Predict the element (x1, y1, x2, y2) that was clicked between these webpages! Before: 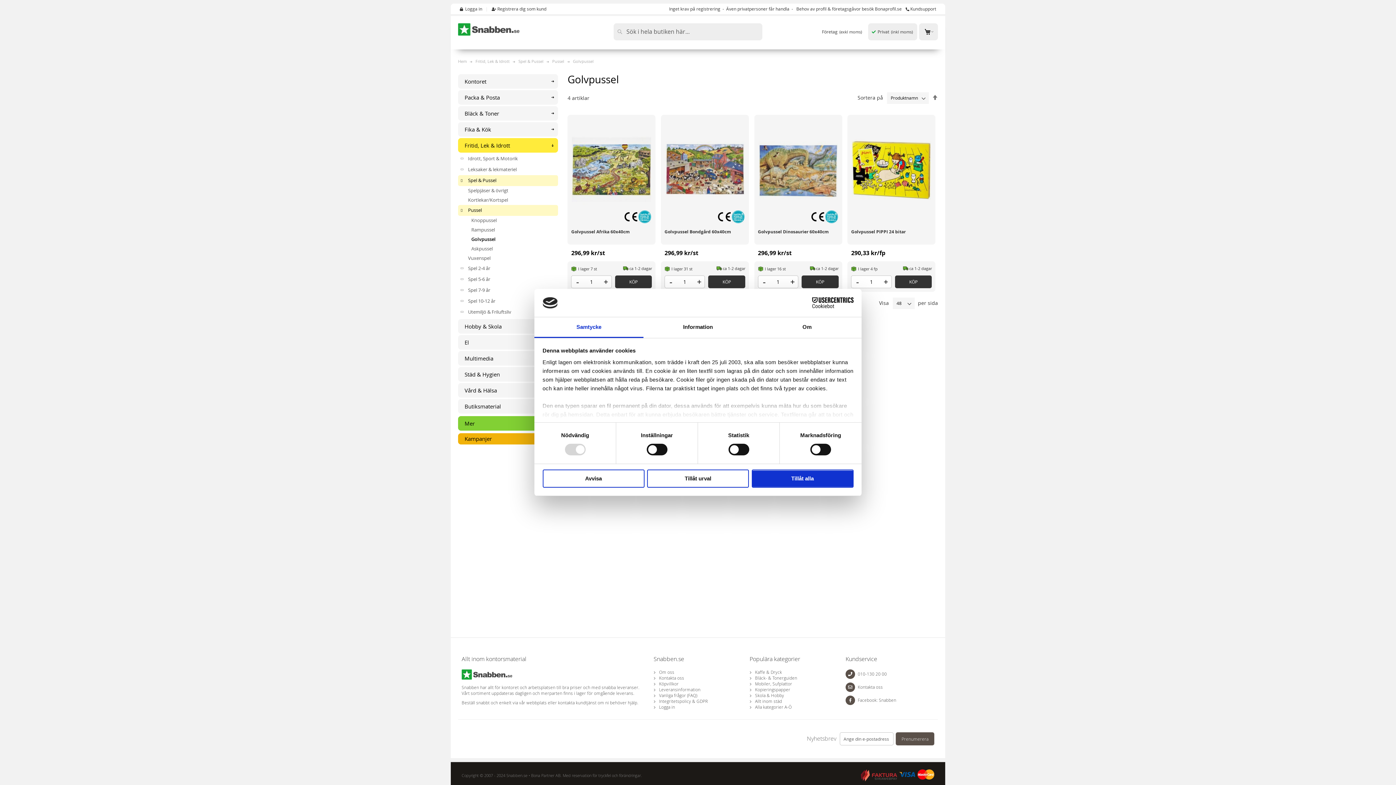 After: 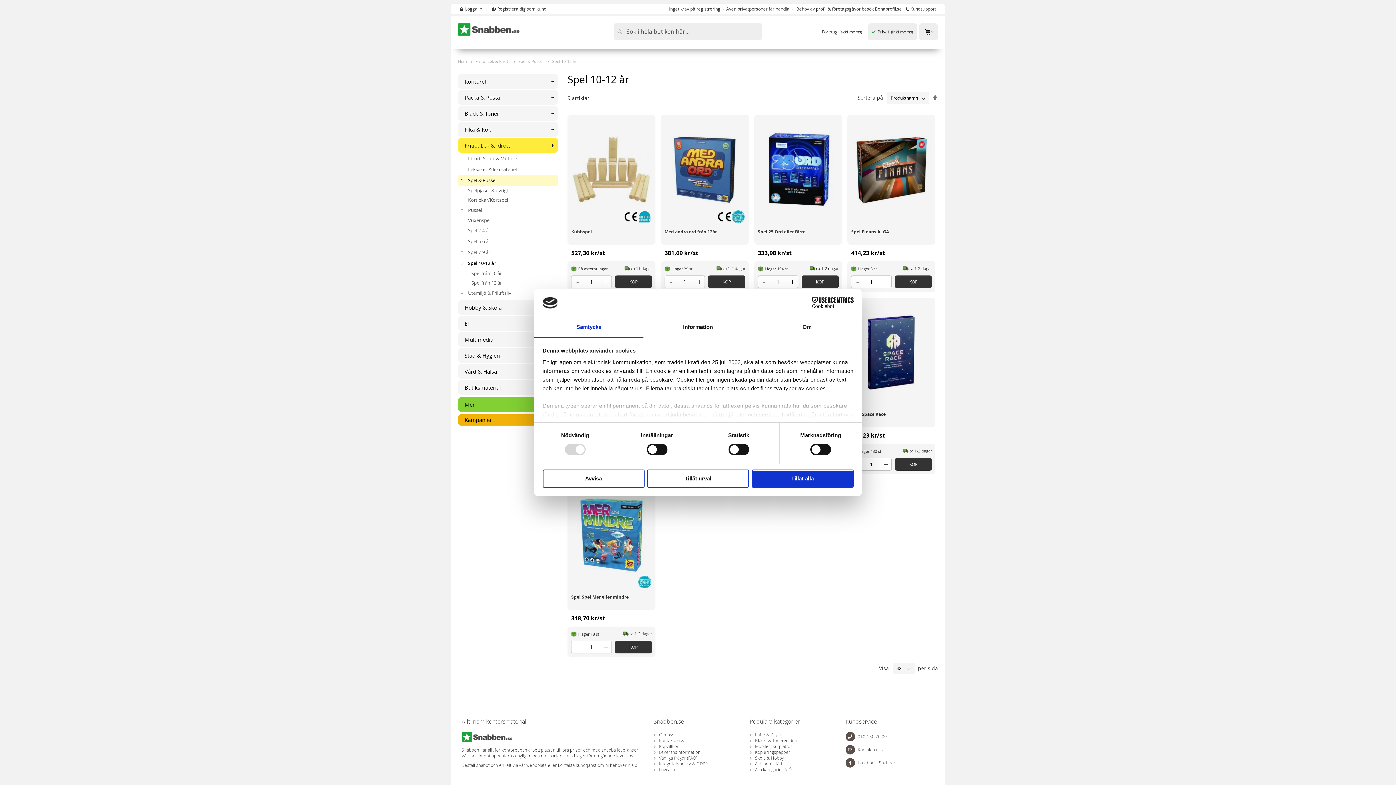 Action: label: Spel 10-12 år bbox: (458, 296, 558, 306)